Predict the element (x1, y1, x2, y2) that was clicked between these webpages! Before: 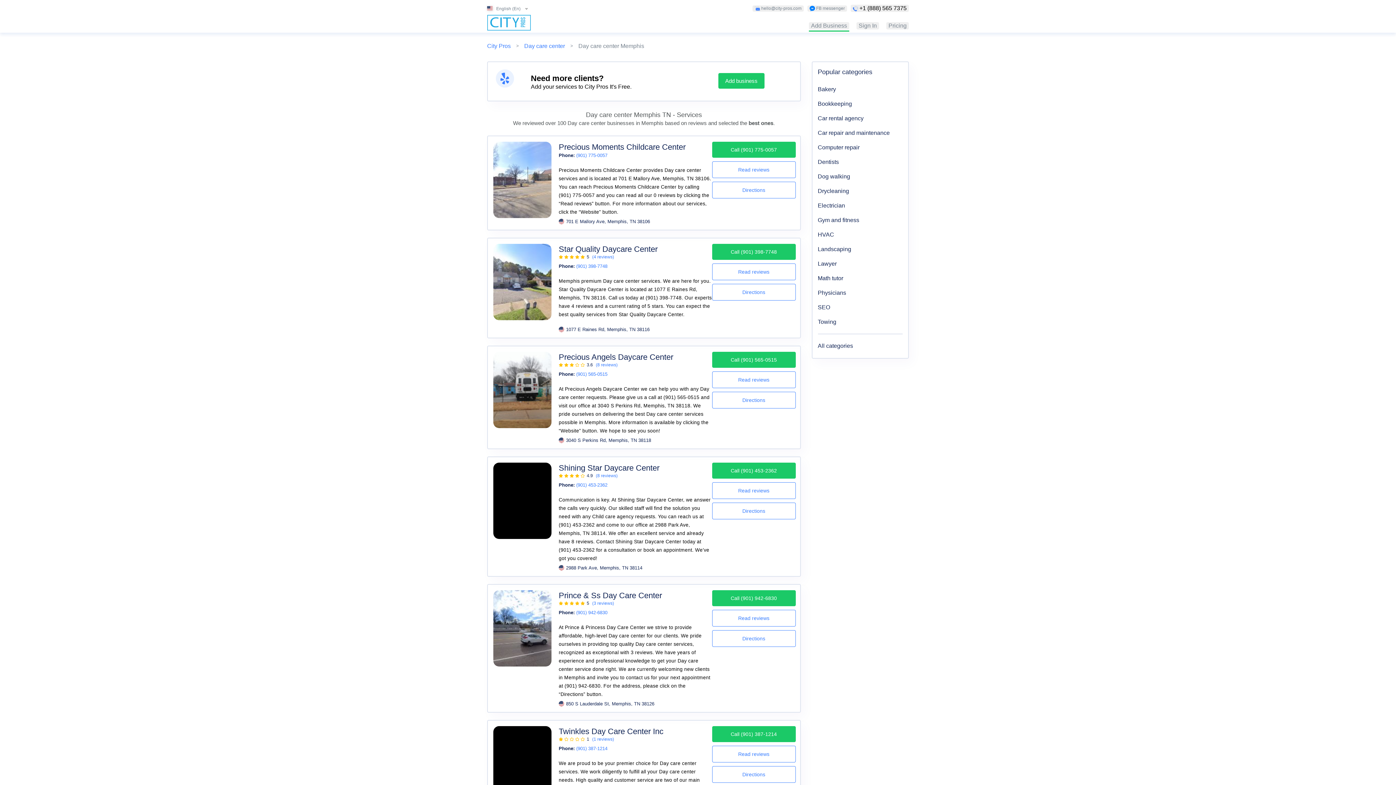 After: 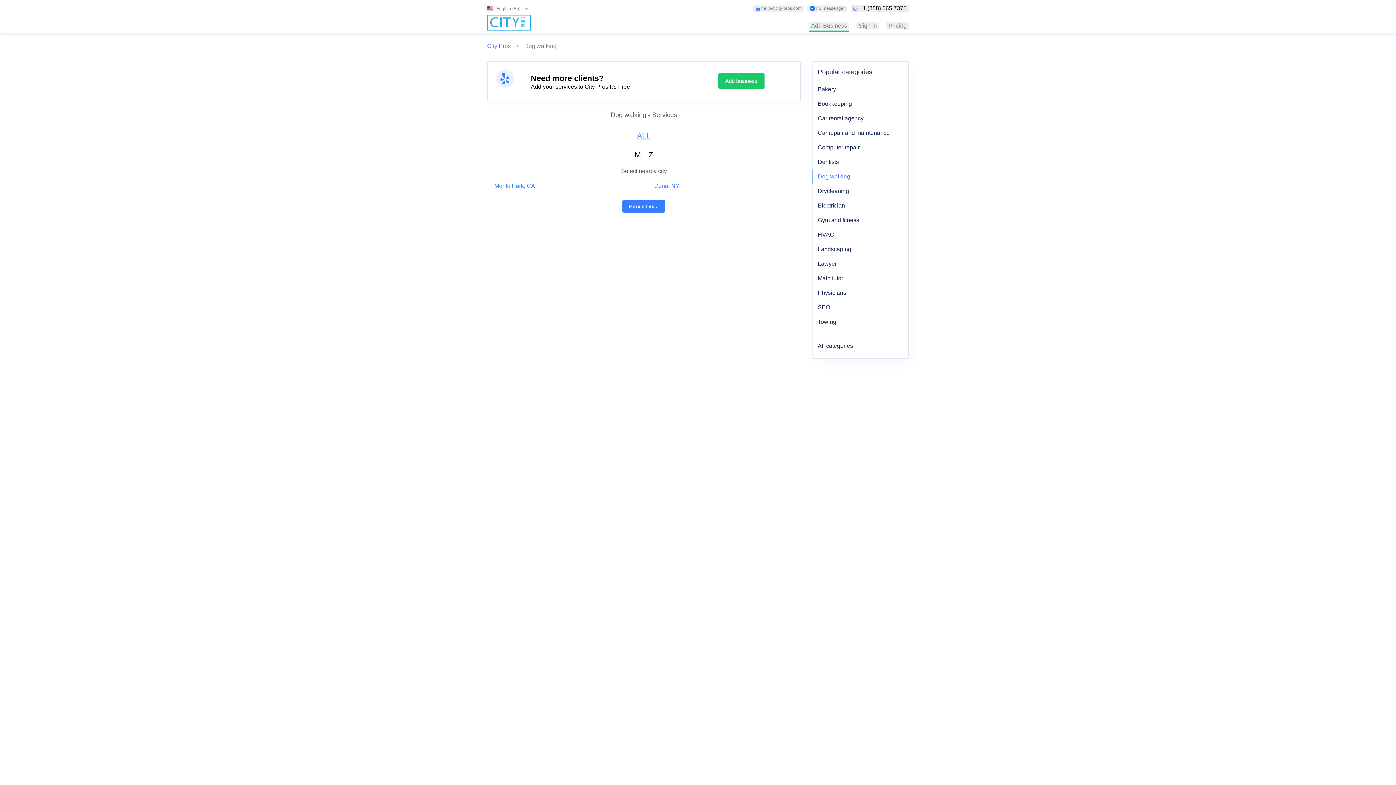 Action: bbox: (818, 169, 902, 184) label: Dog walking